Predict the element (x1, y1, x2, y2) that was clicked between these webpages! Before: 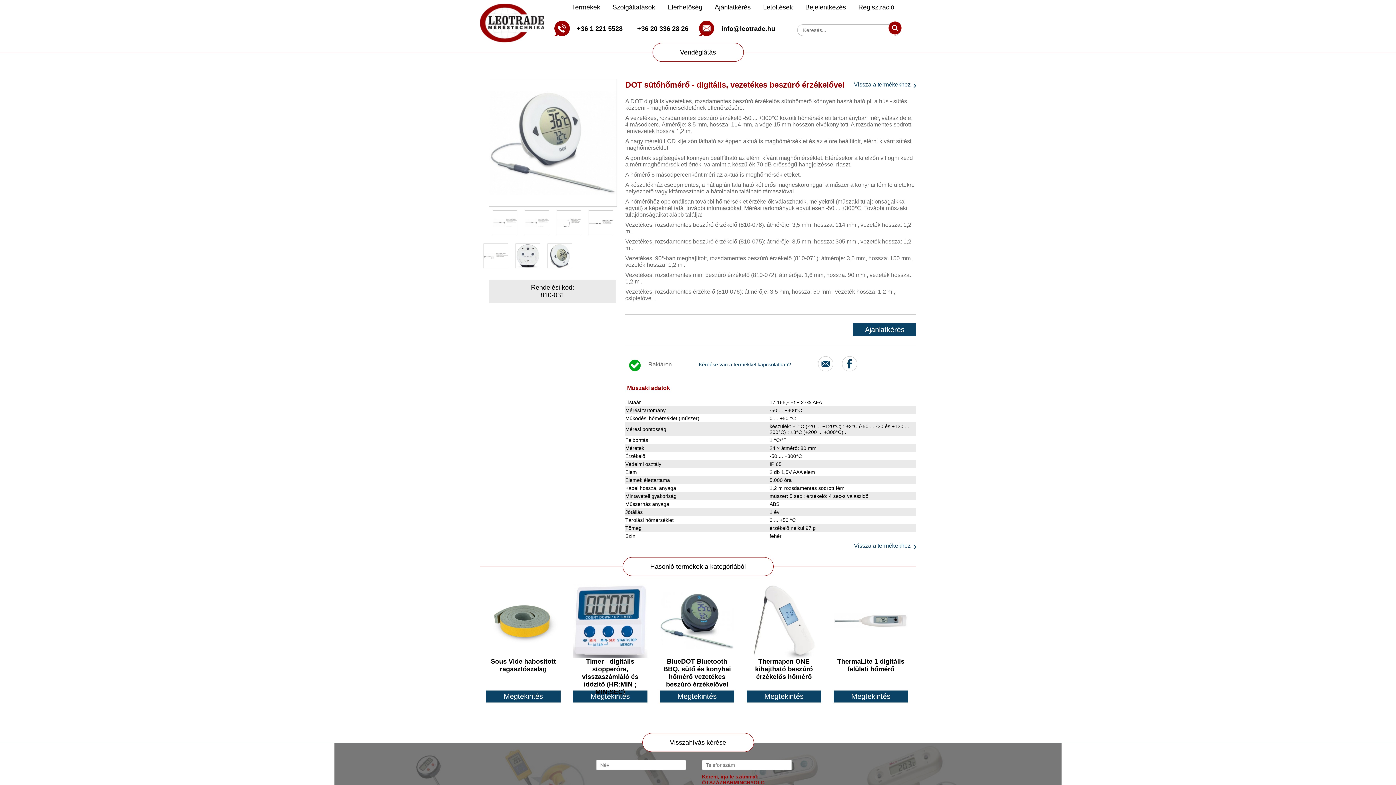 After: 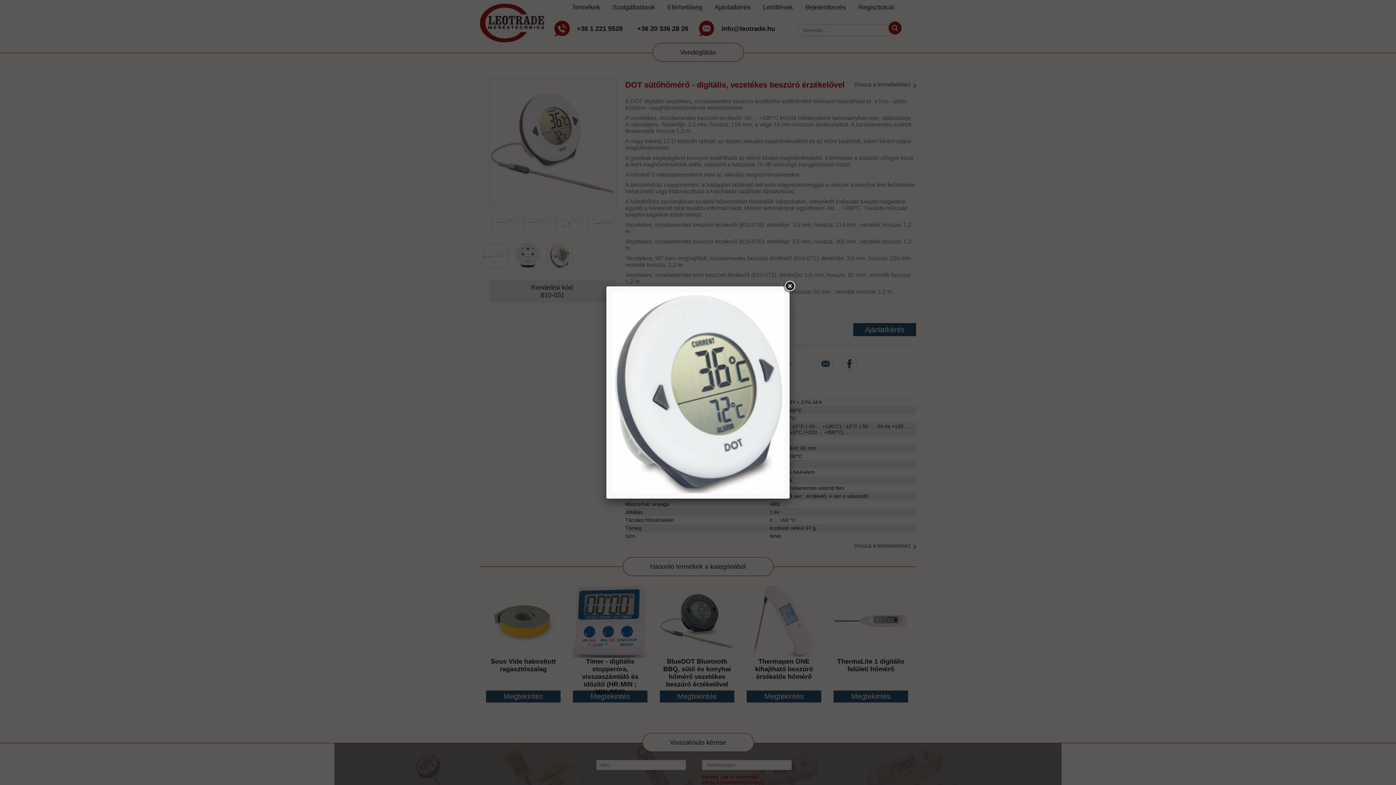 Action: bbox: (544, 267, 576, 273)